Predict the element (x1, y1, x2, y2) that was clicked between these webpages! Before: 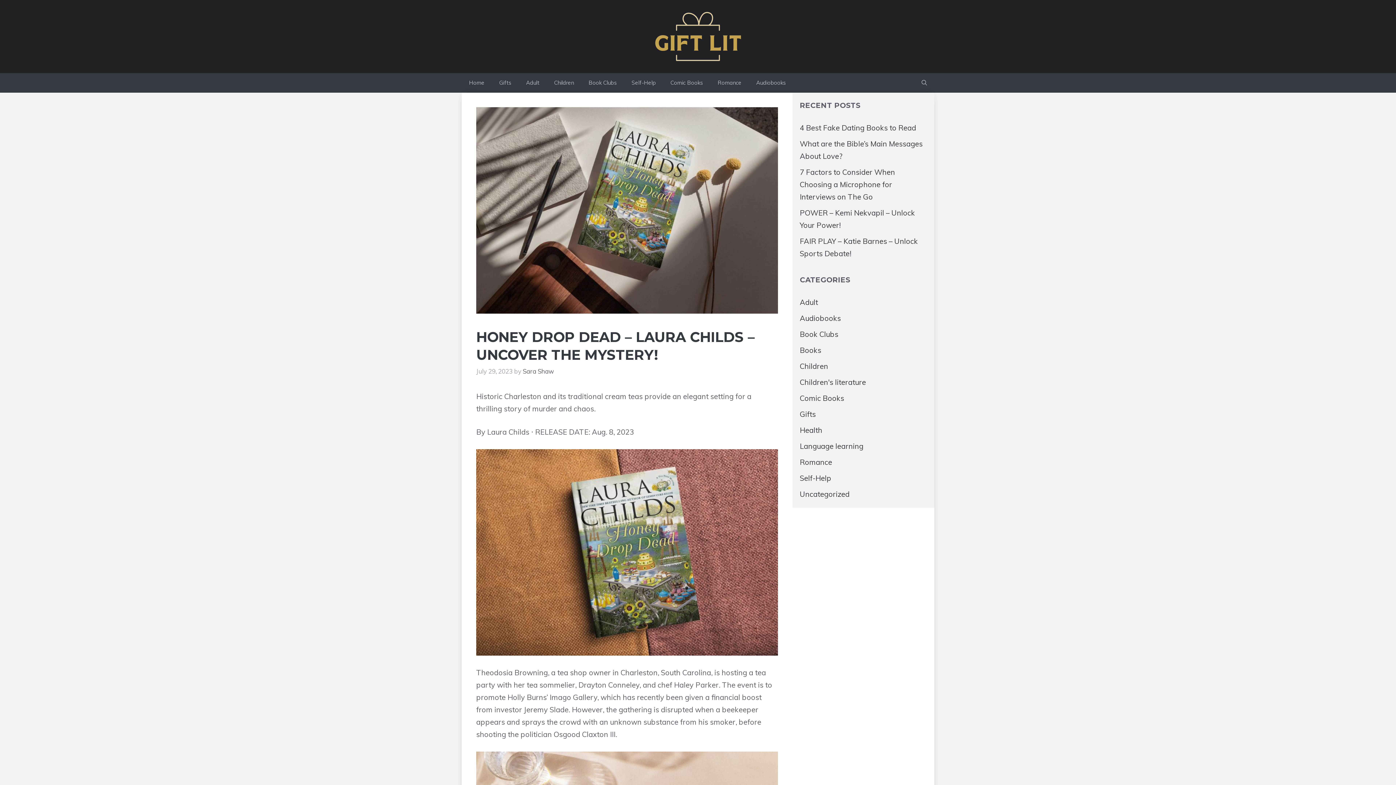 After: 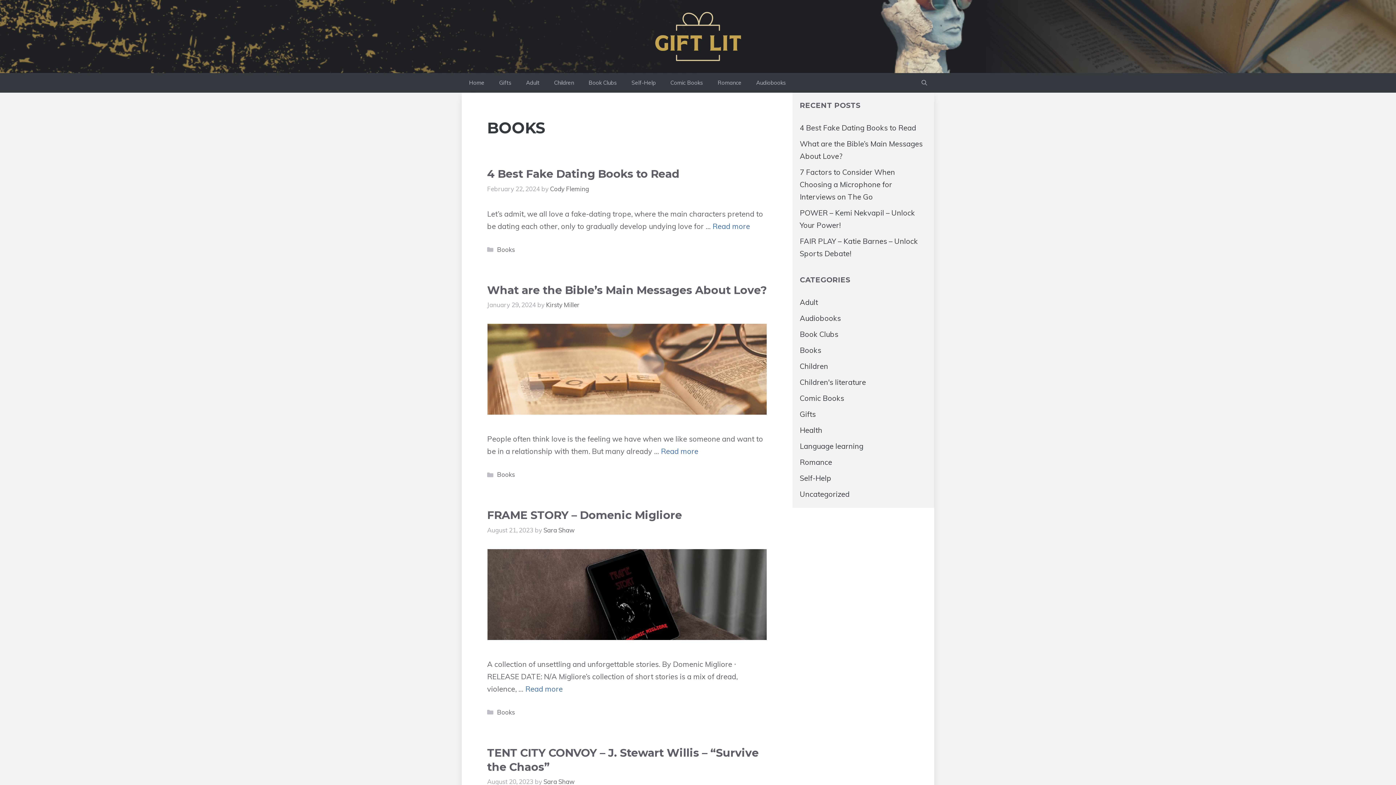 Action: bbox: (800, 345, 821, 355) label: Books